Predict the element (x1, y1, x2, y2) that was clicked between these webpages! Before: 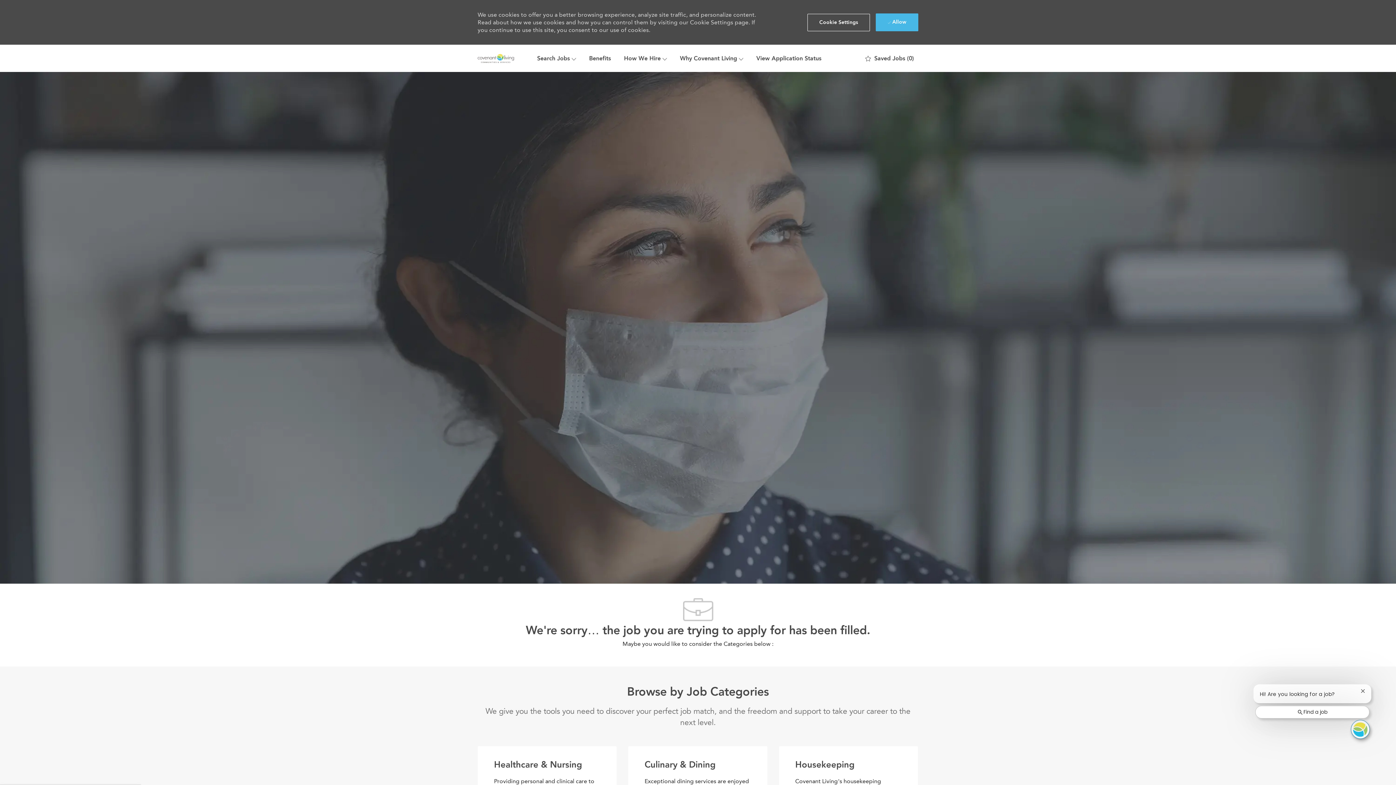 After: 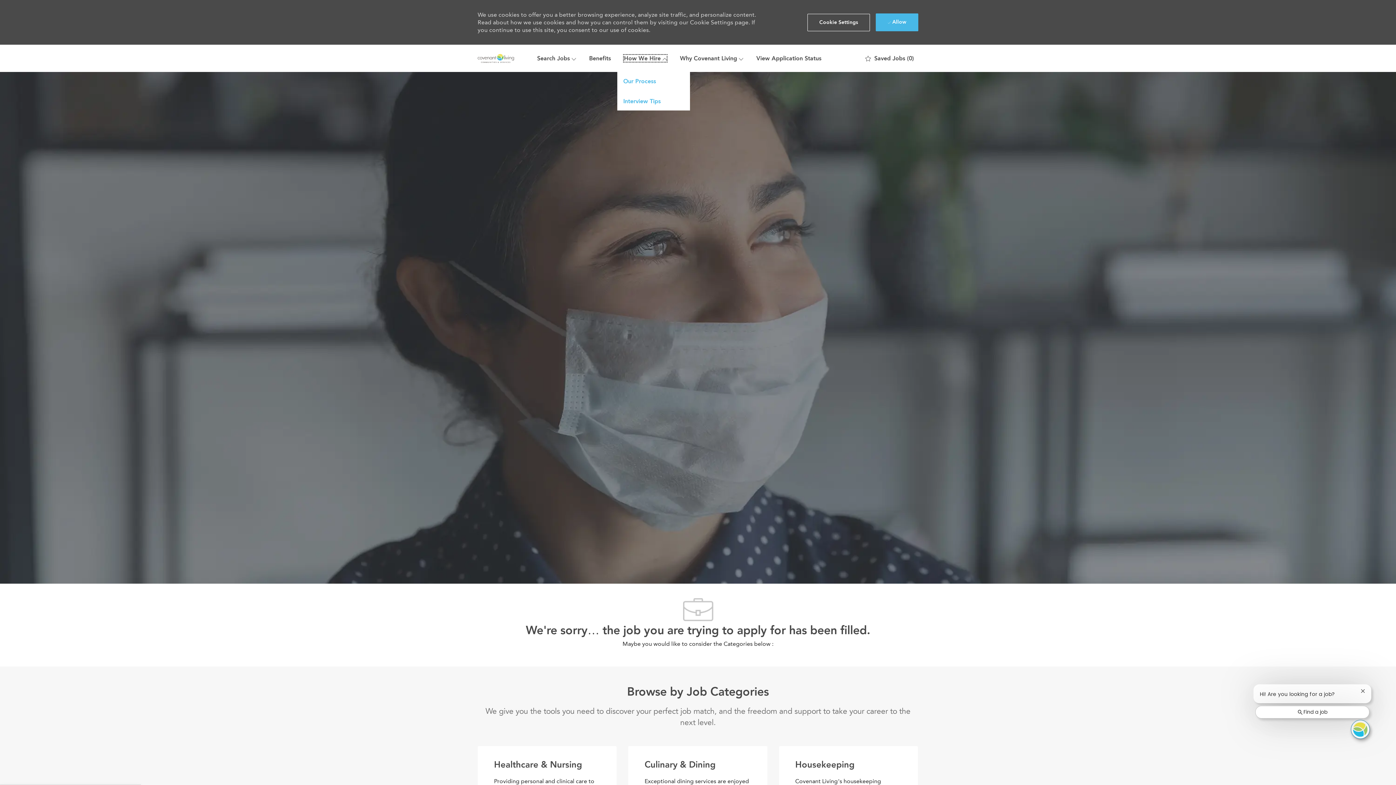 Action: bbox: (624, 54, 667, 61) label: How We Hire 